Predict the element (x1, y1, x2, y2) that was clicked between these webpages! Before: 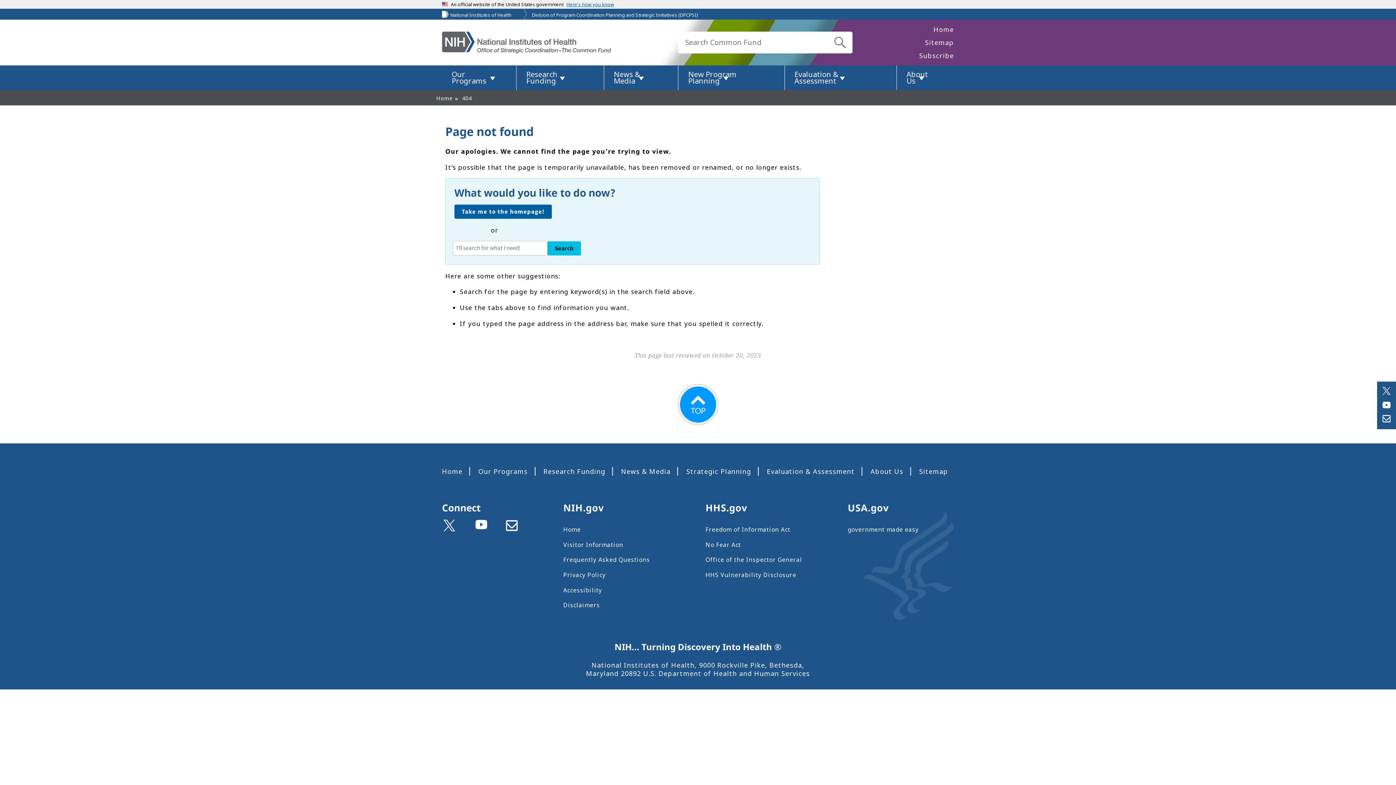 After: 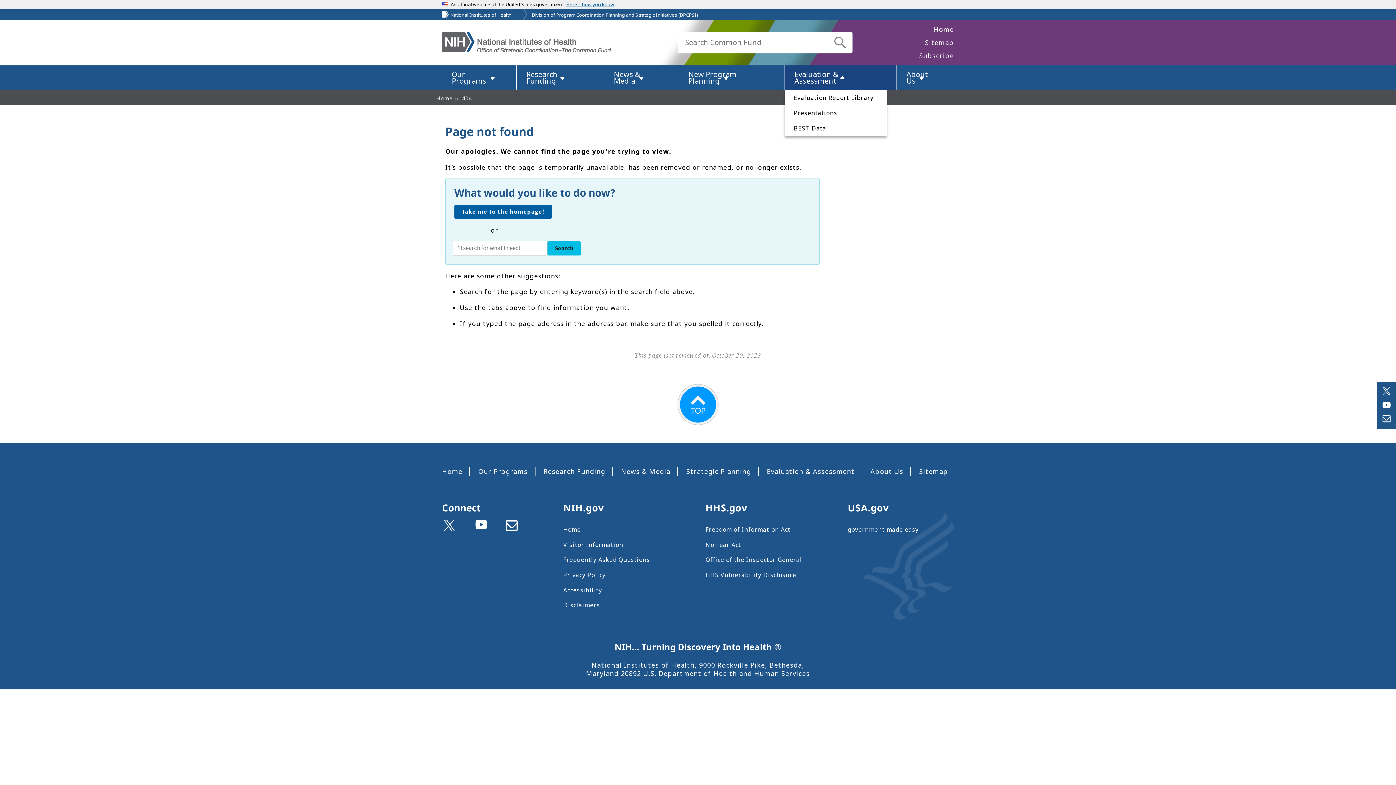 Action: label: Evaluation & Assessment bbox: (784, 65, 896, 90)